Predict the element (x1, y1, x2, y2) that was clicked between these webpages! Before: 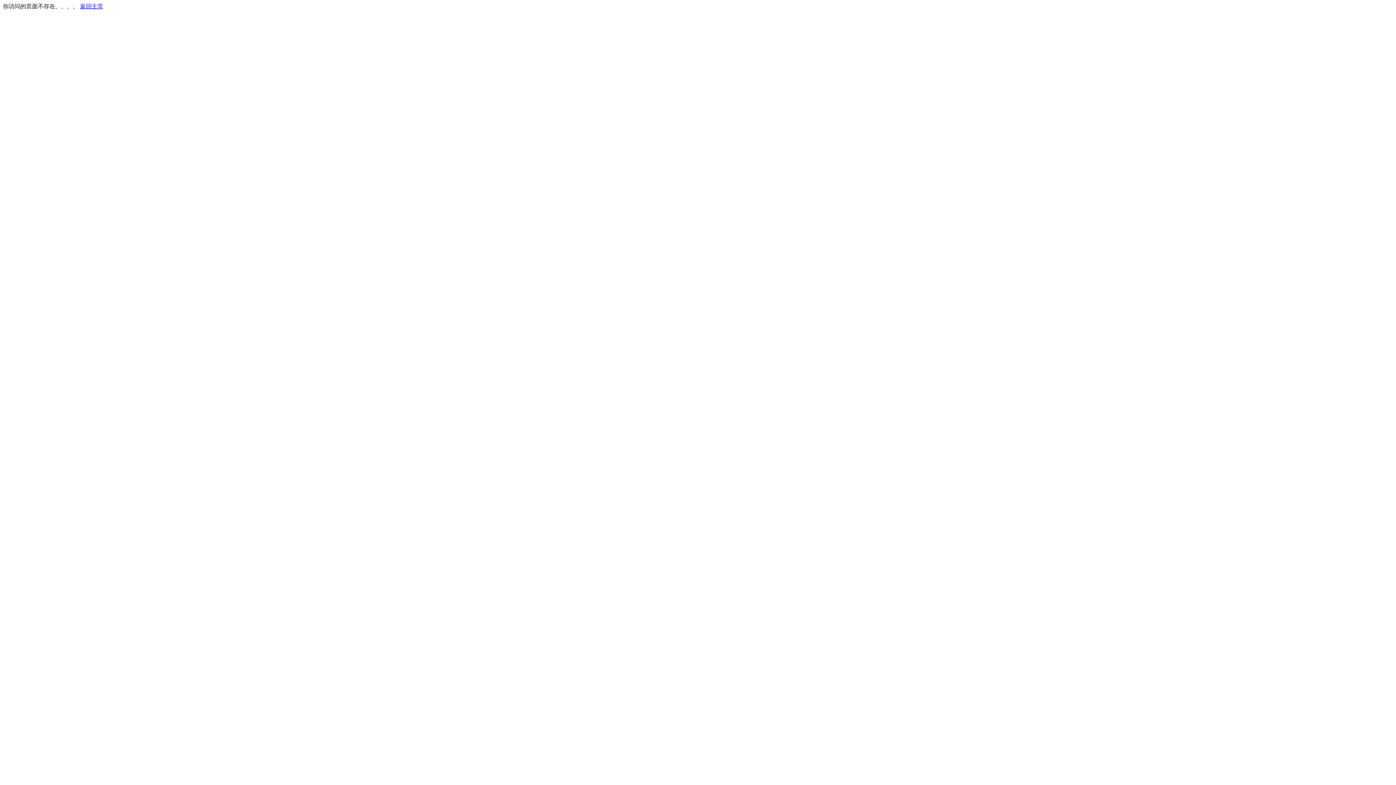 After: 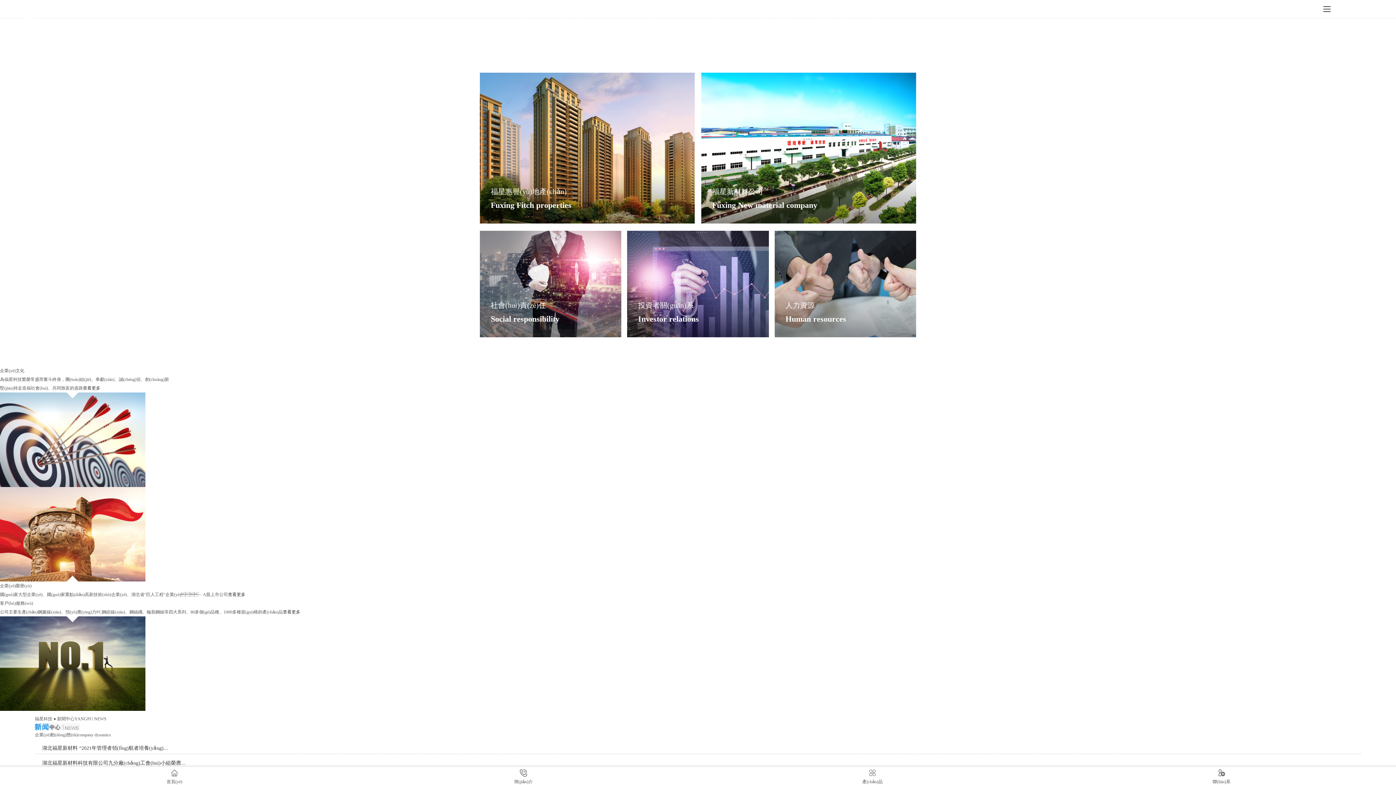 Action: label: 返回主页 bbox: (80, 3, 103, 9)